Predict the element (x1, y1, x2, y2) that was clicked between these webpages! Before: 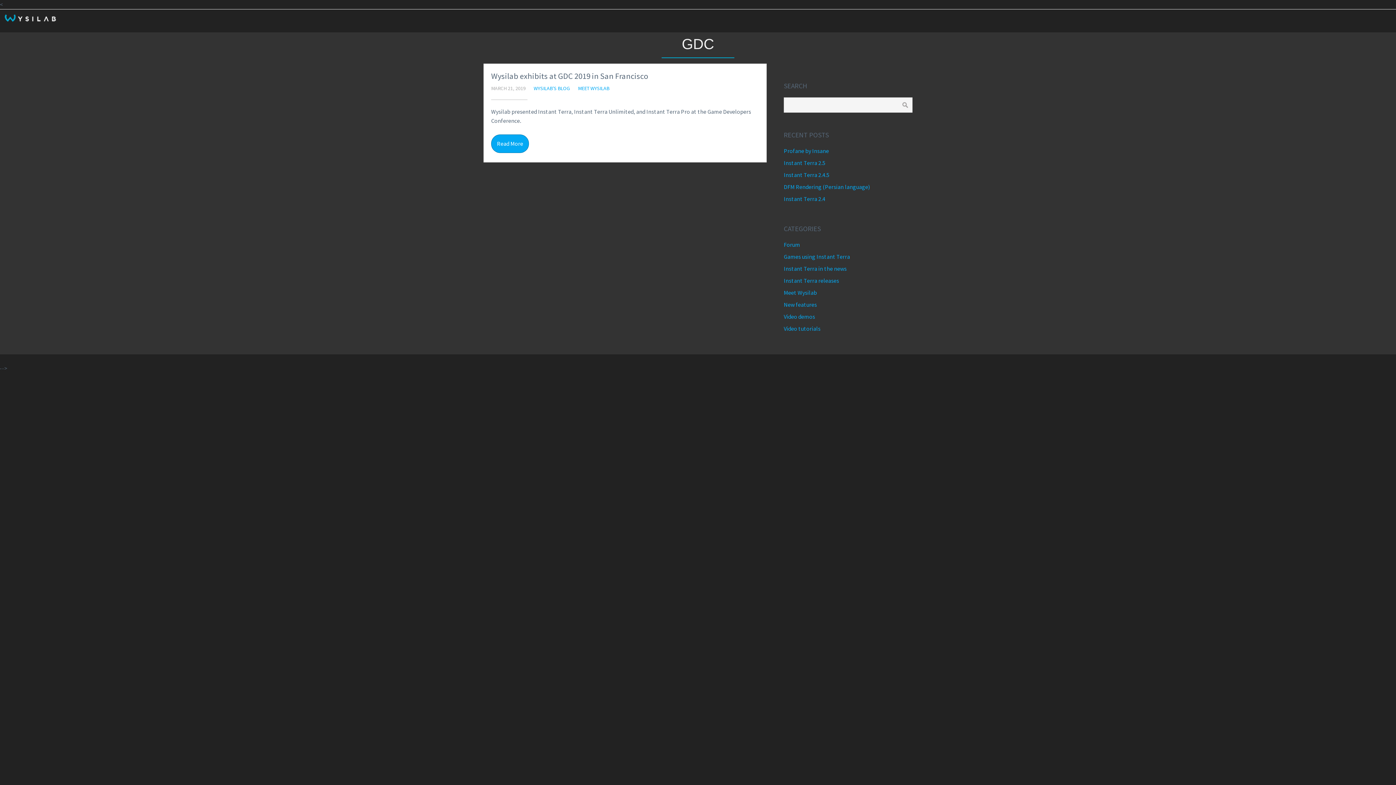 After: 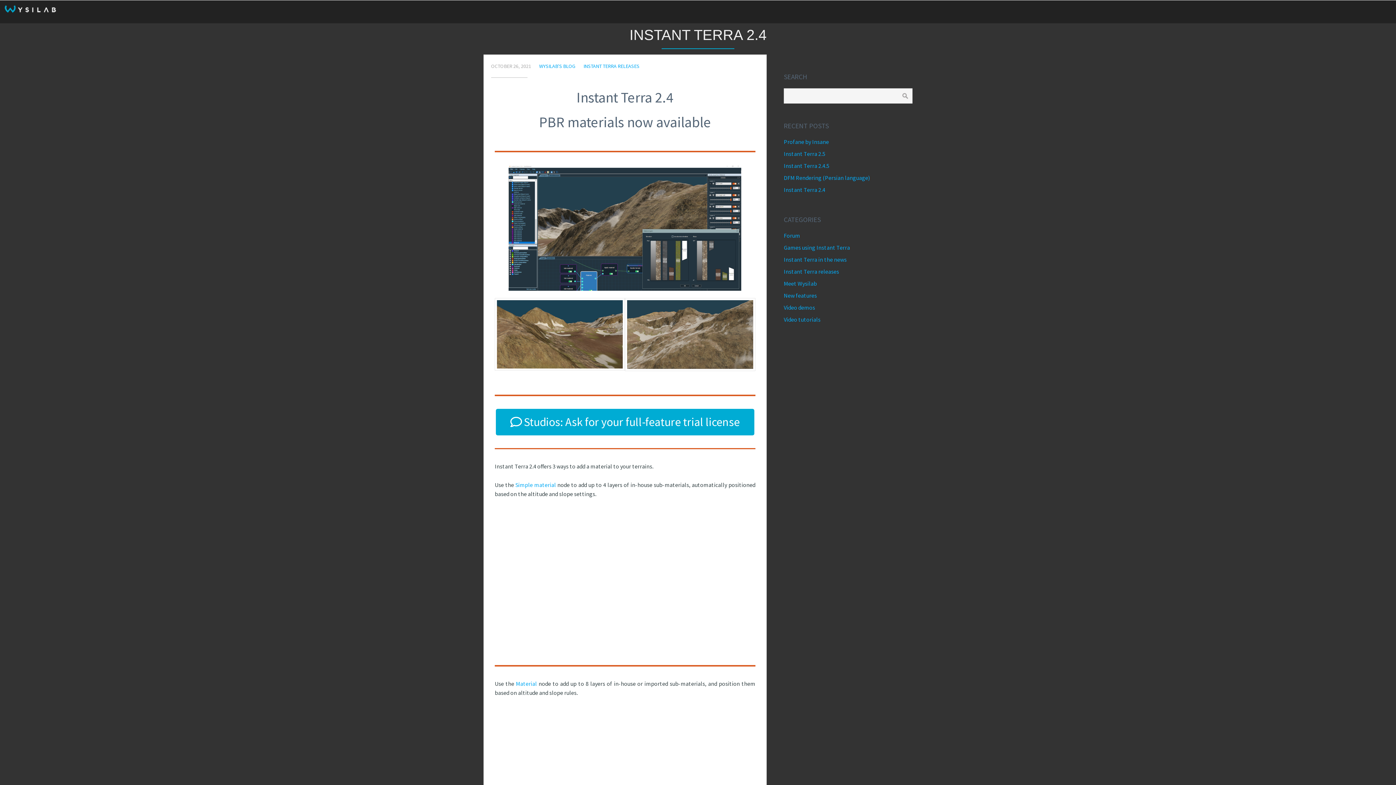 Action: label: Instant Terra 2.4 bbox: (783, 195, 825, 202)